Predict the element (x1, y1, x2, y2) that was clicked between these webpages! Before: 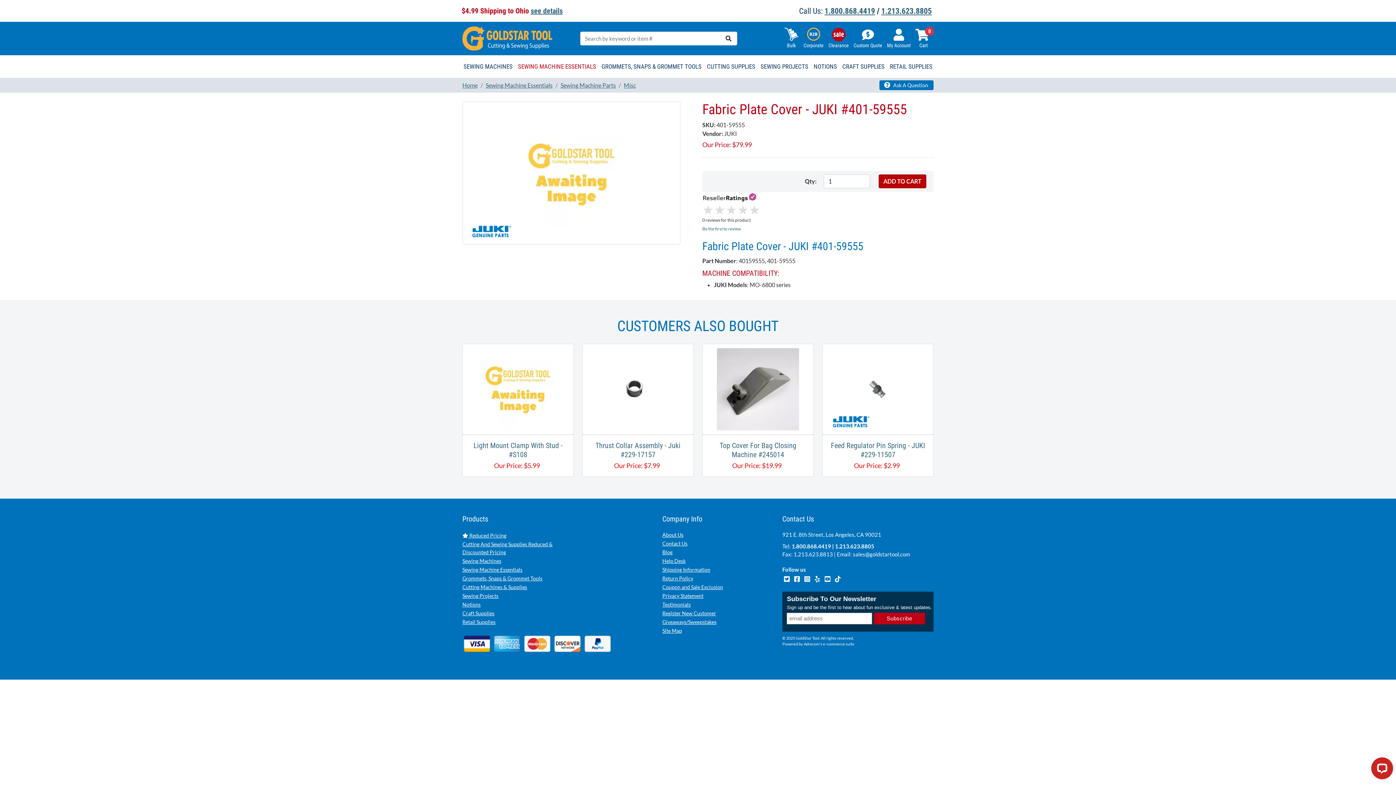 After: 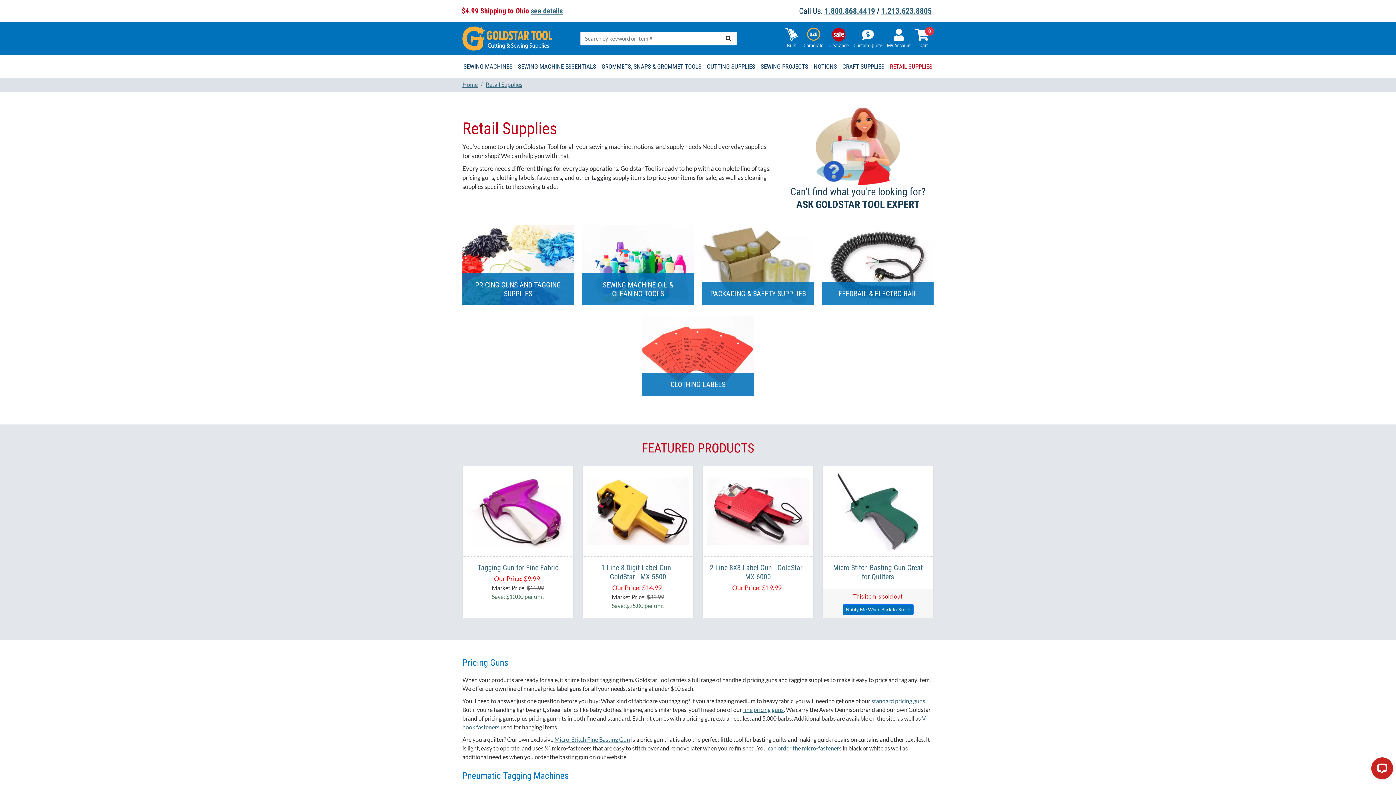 Action: bbox: (889, 60, 933, 72) label: RETAIL SUPPLIES